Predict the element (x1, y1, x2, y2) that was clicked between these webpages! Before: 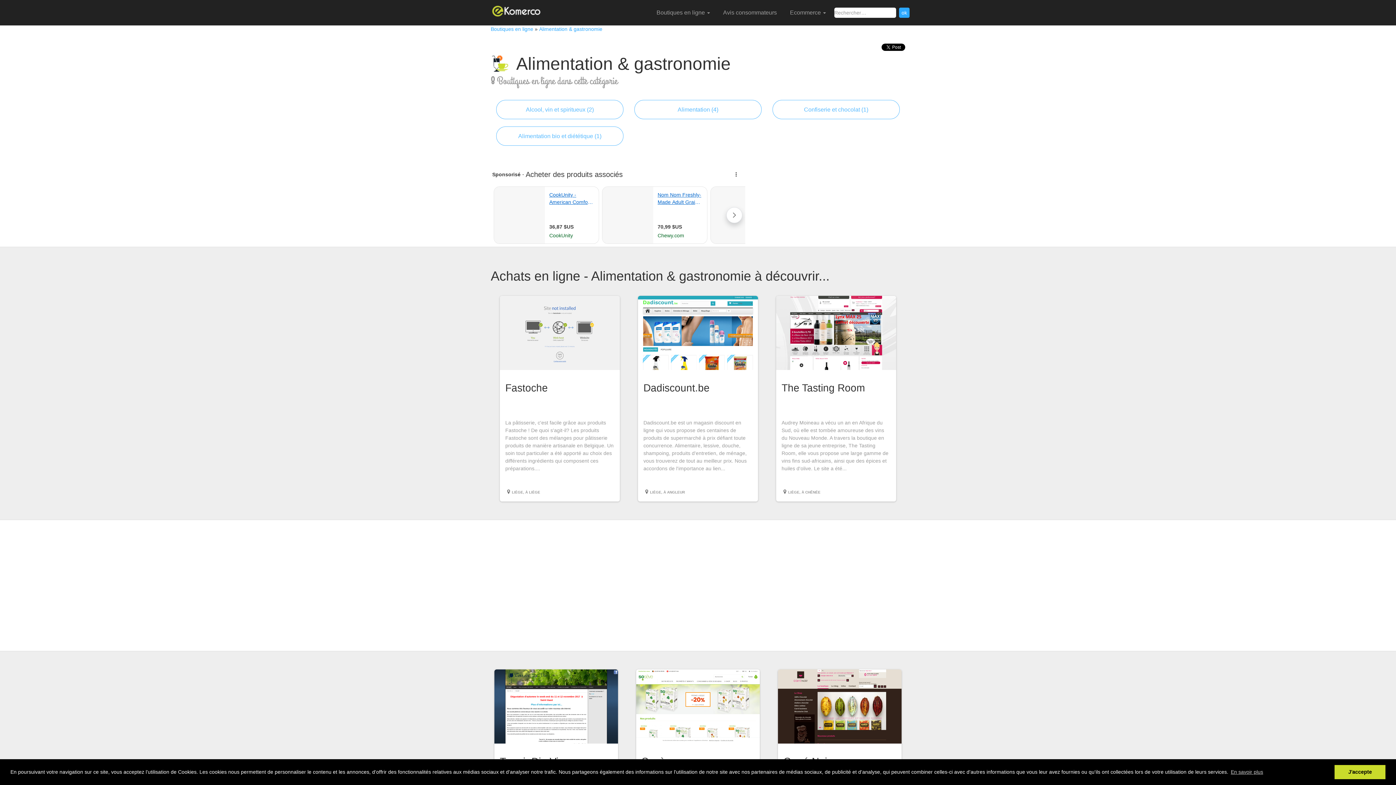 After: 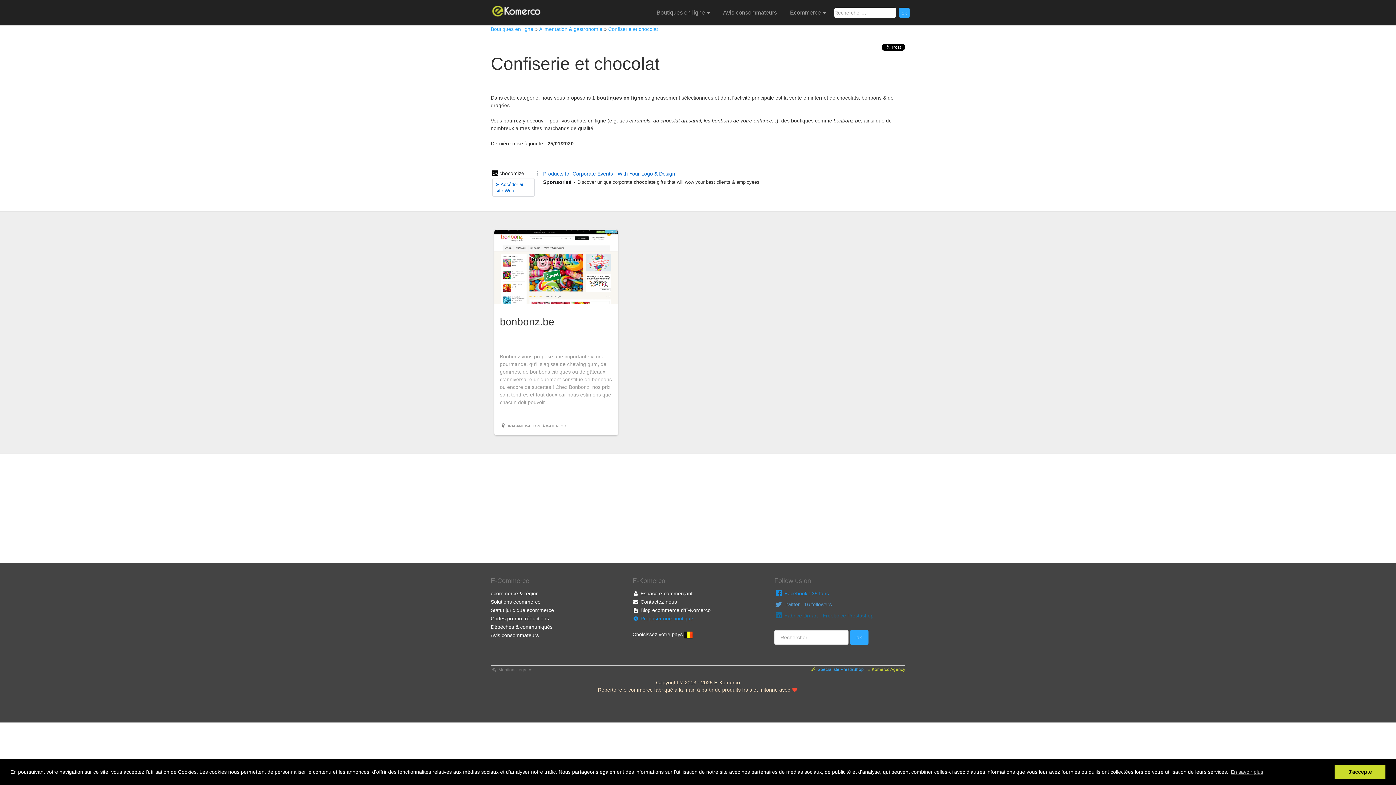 Action: bbox: (772, 100, 900, 119) label: Confiserie et chocolat (1)